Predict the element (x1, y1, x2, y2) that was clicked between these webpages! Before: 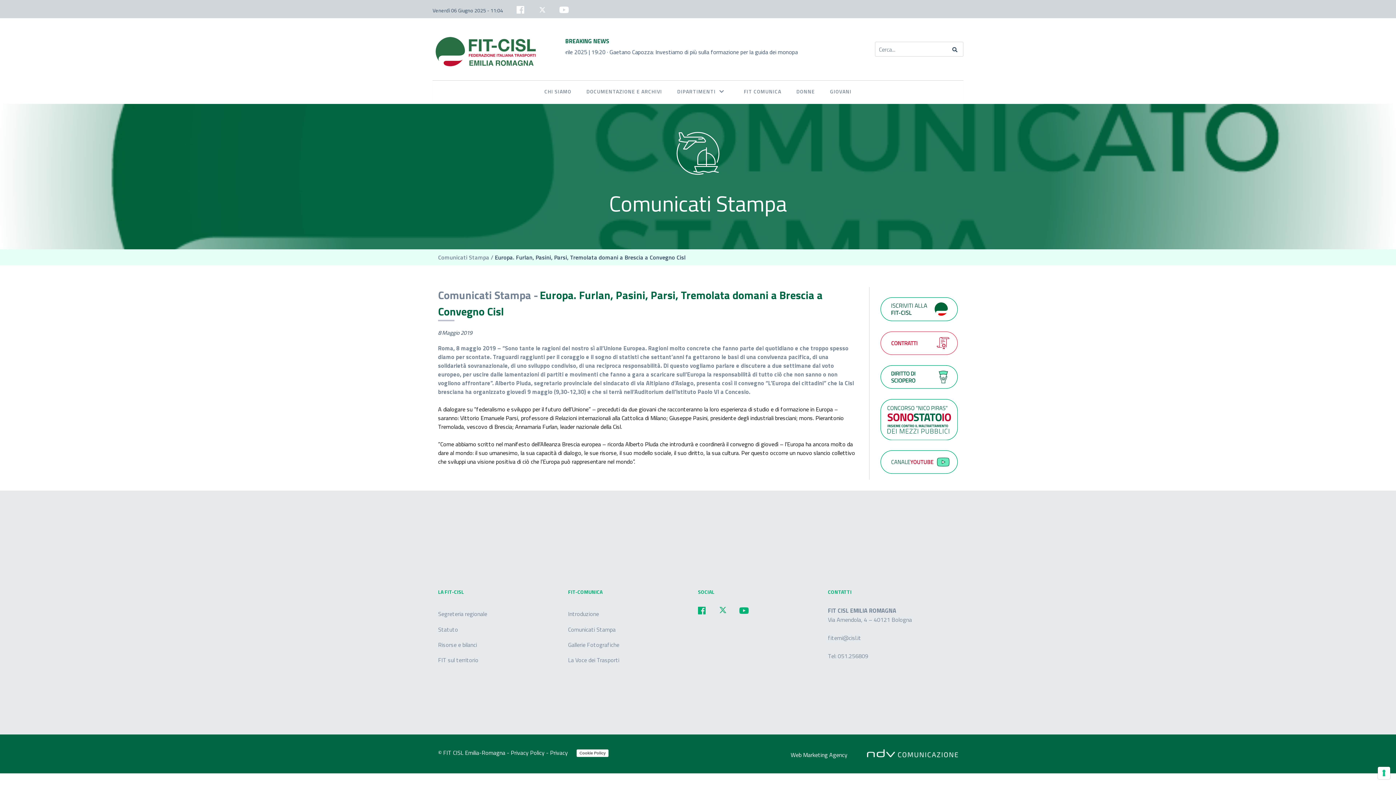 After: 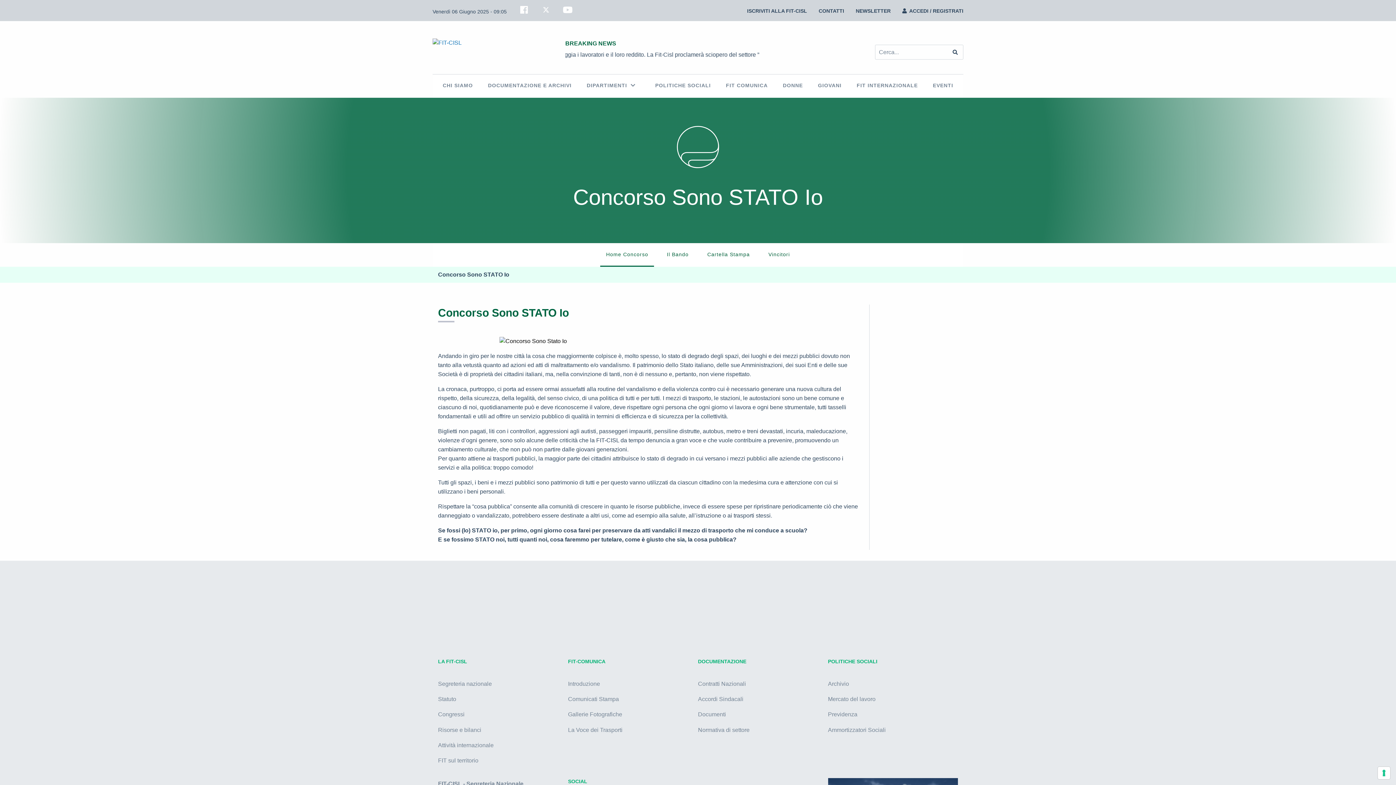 Action: bbox: (880, 414, 958, 423)